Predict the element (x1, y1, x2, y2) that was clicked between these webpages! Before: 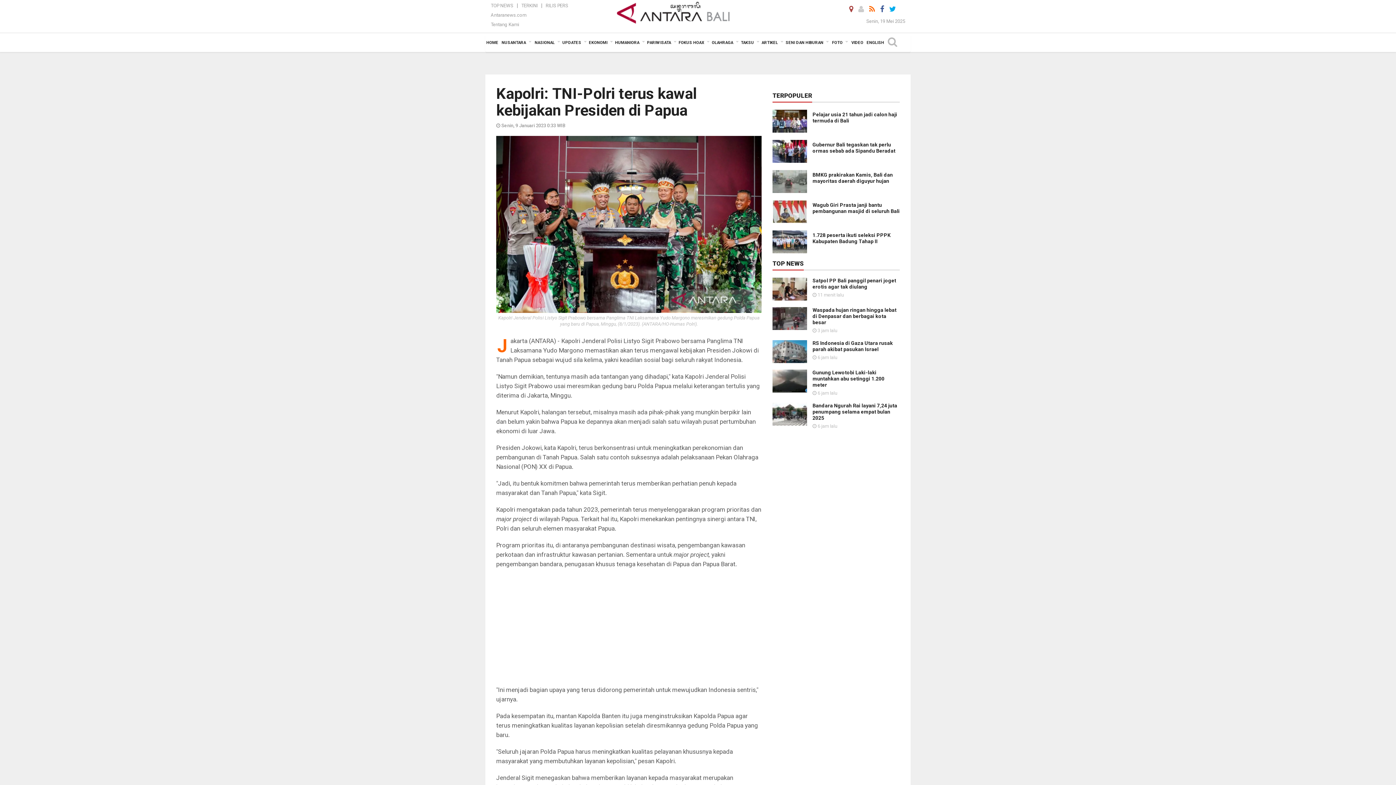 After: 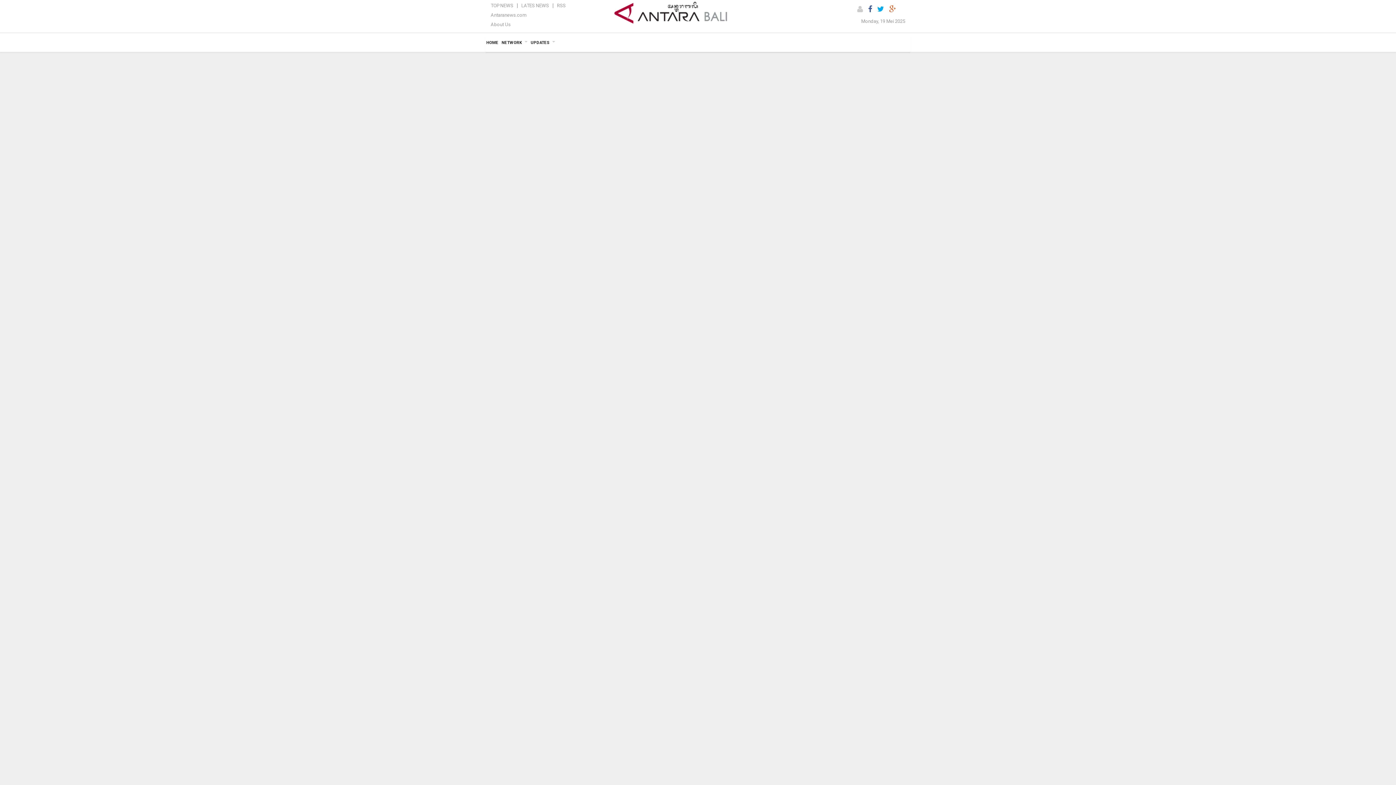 Action: label: ENGLISH bbox: (865, 33, 885, 52)